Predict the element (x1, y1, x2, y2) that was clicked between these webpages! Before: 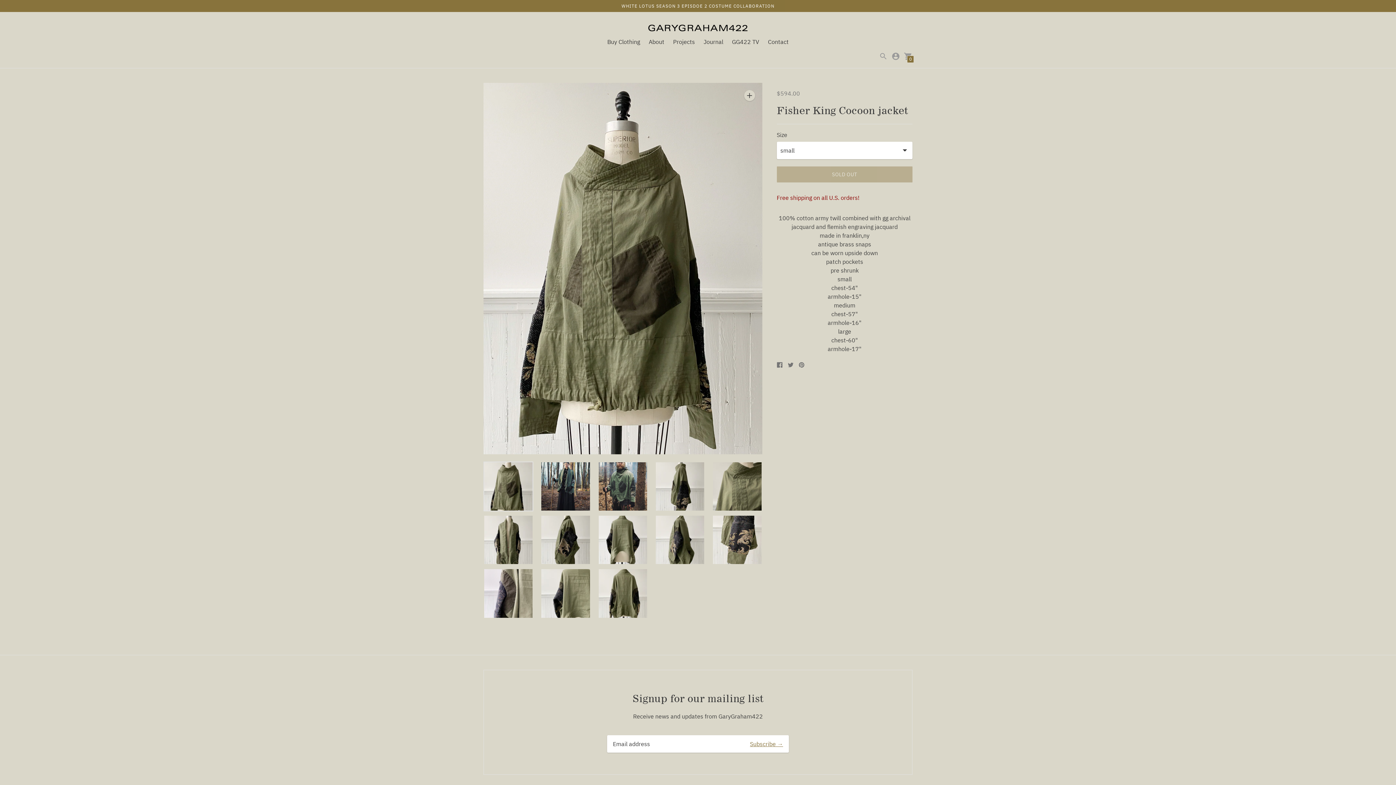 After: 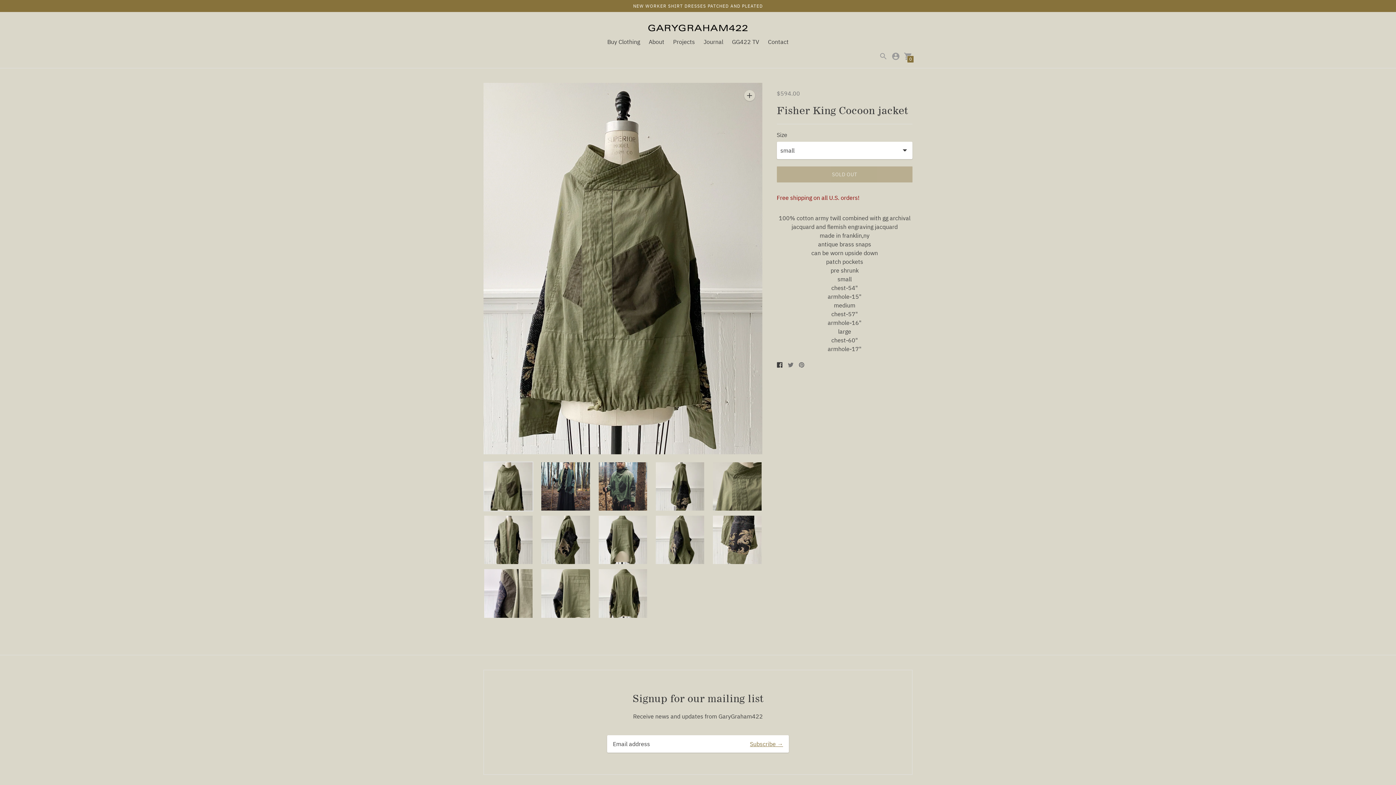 Action: label: Share on Facebook bbox: (776, 360, 782, 369)